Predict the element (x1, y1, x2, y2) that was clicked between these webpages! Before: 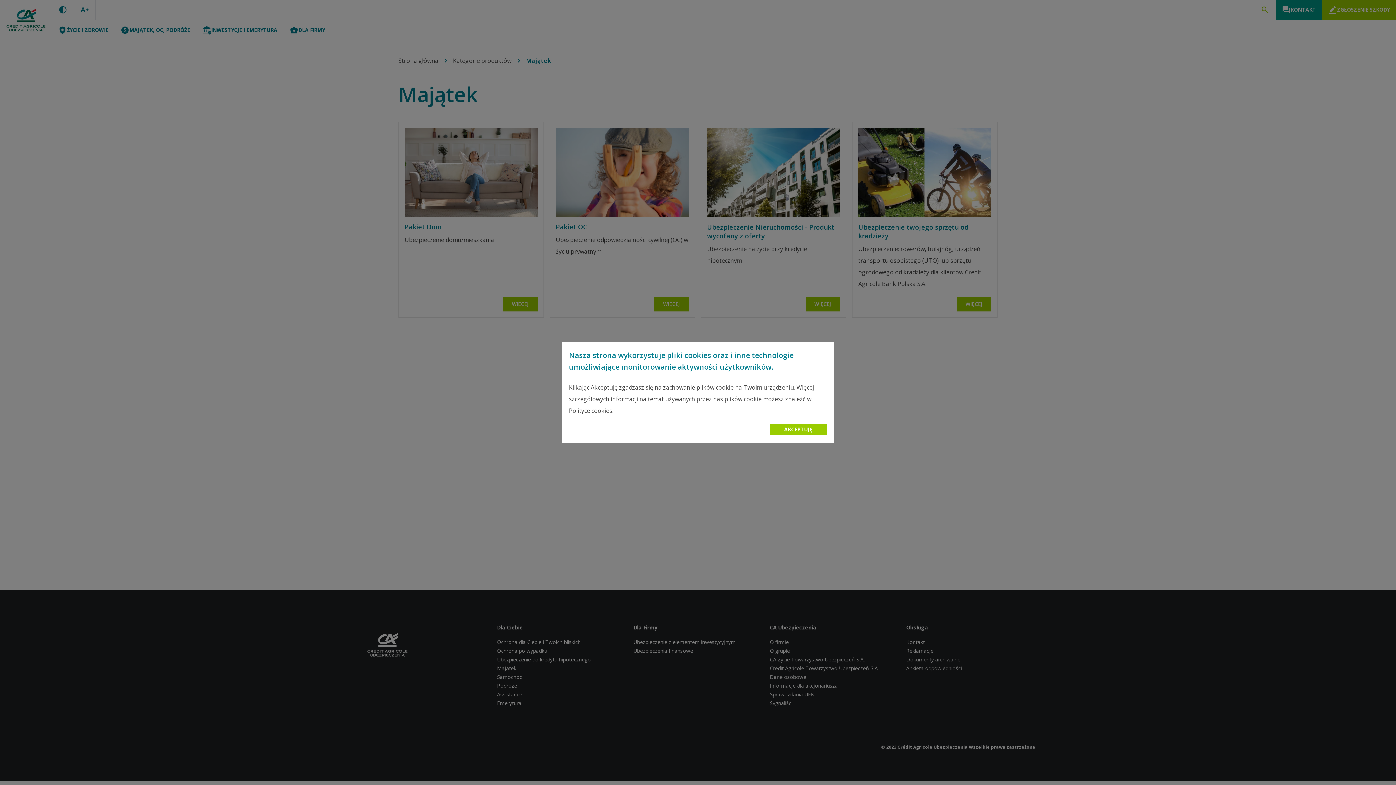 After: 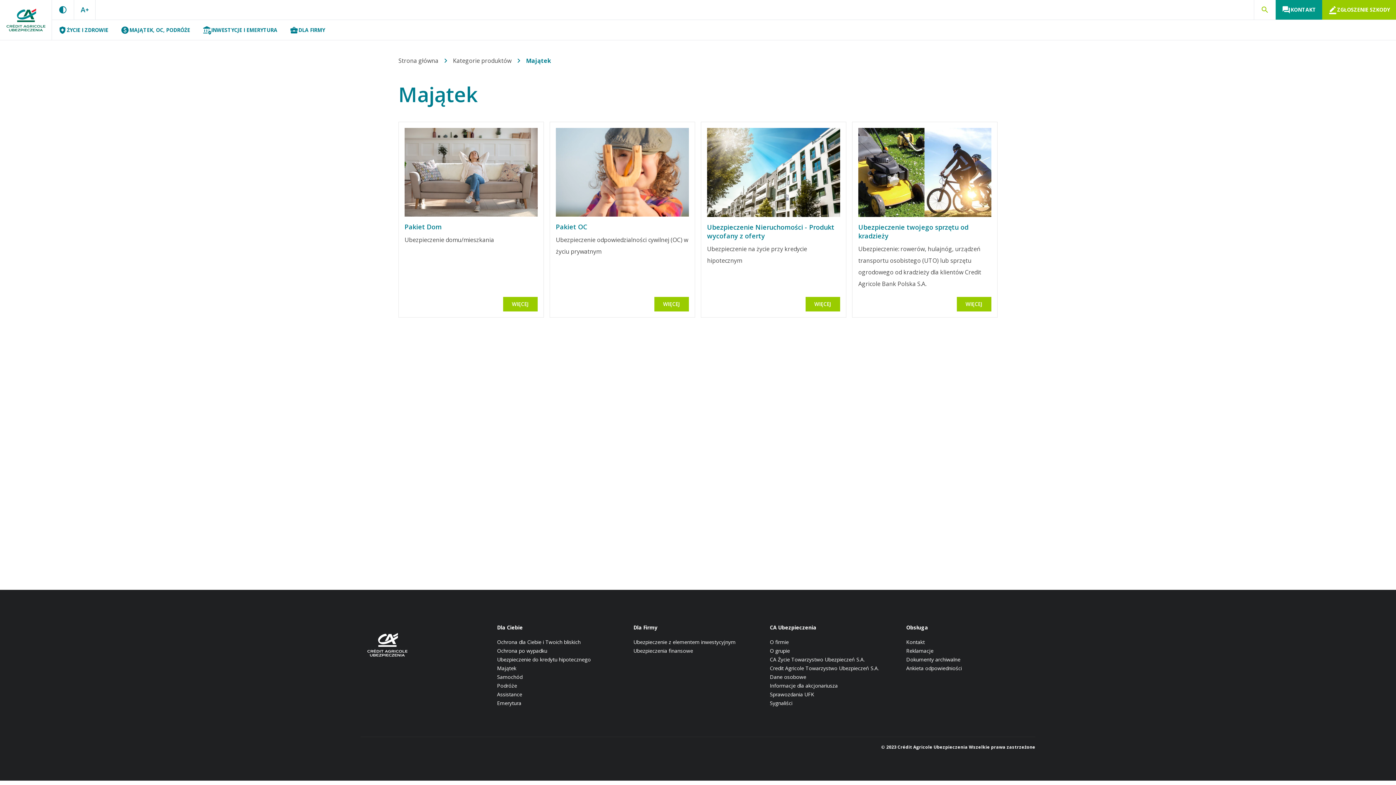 Action: bbox: (769, 424, 827, 435) label: Accept cookies